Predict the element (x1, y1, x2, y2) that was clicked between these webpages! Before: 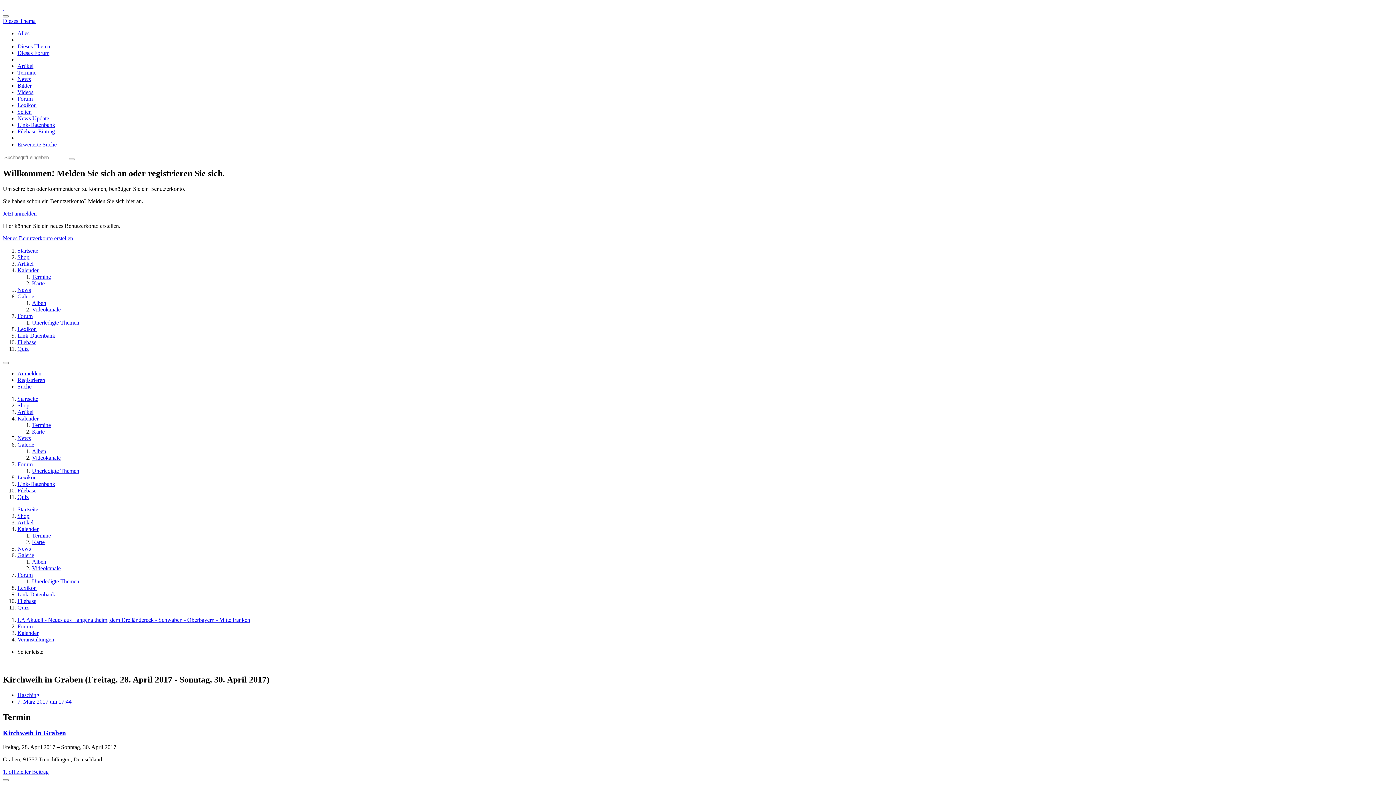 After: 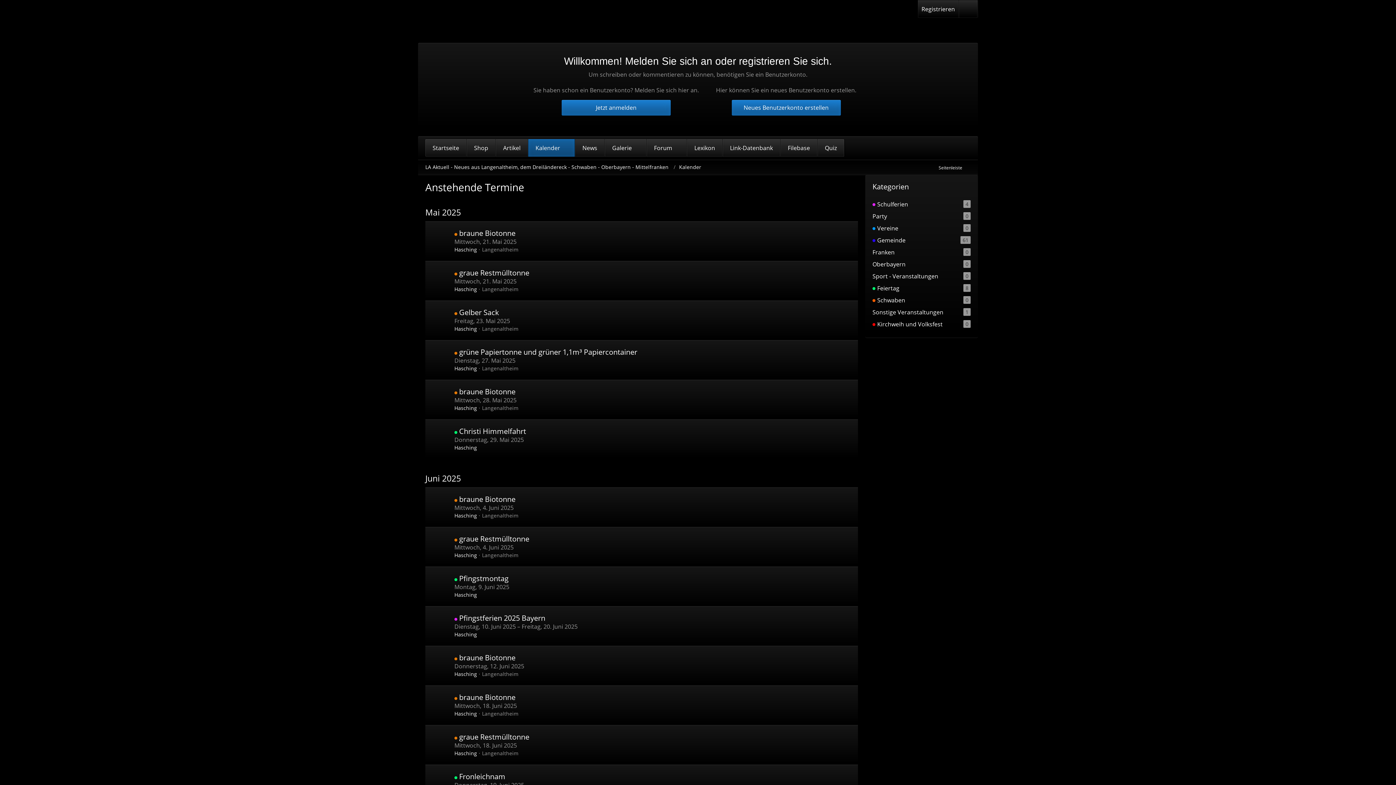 Action: label: Termine bbox: (32, 532, 50, 538)